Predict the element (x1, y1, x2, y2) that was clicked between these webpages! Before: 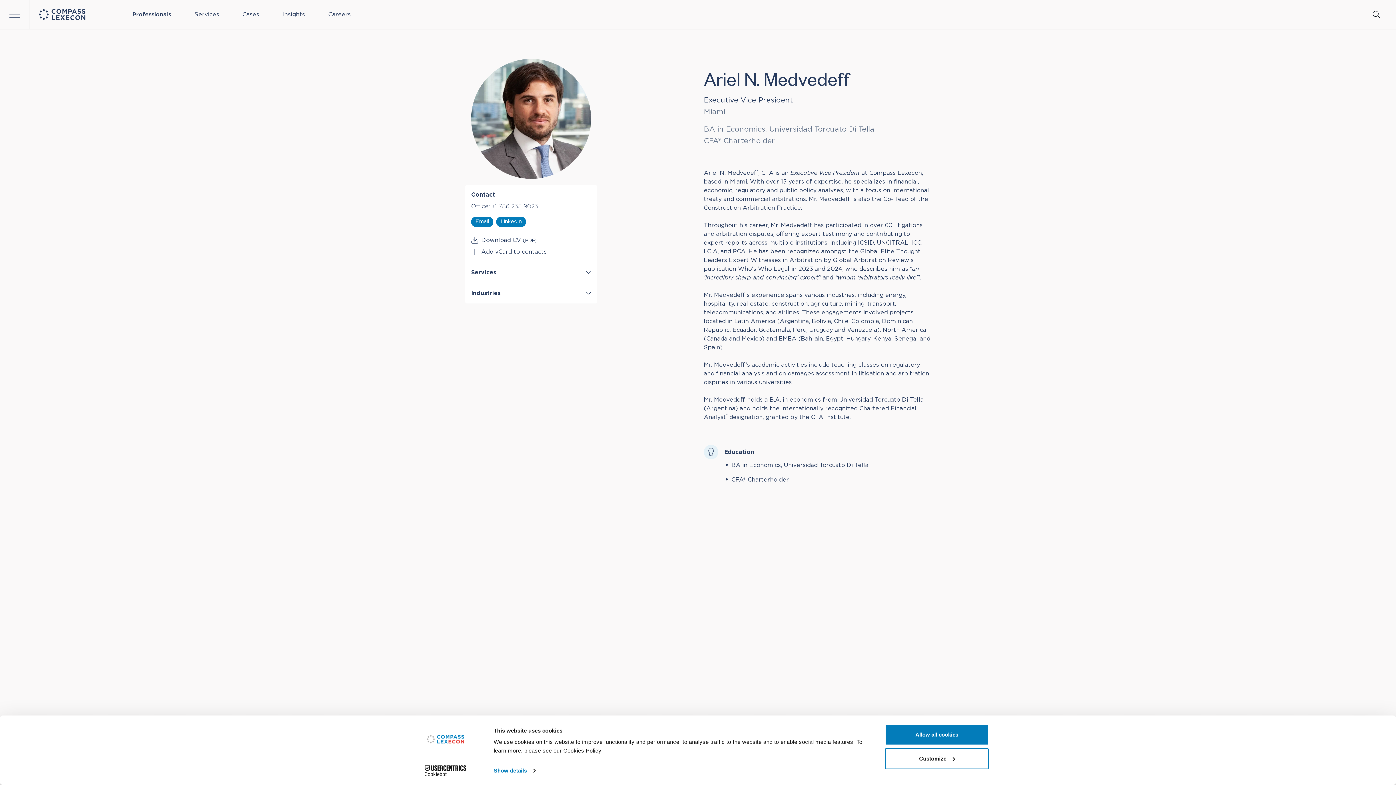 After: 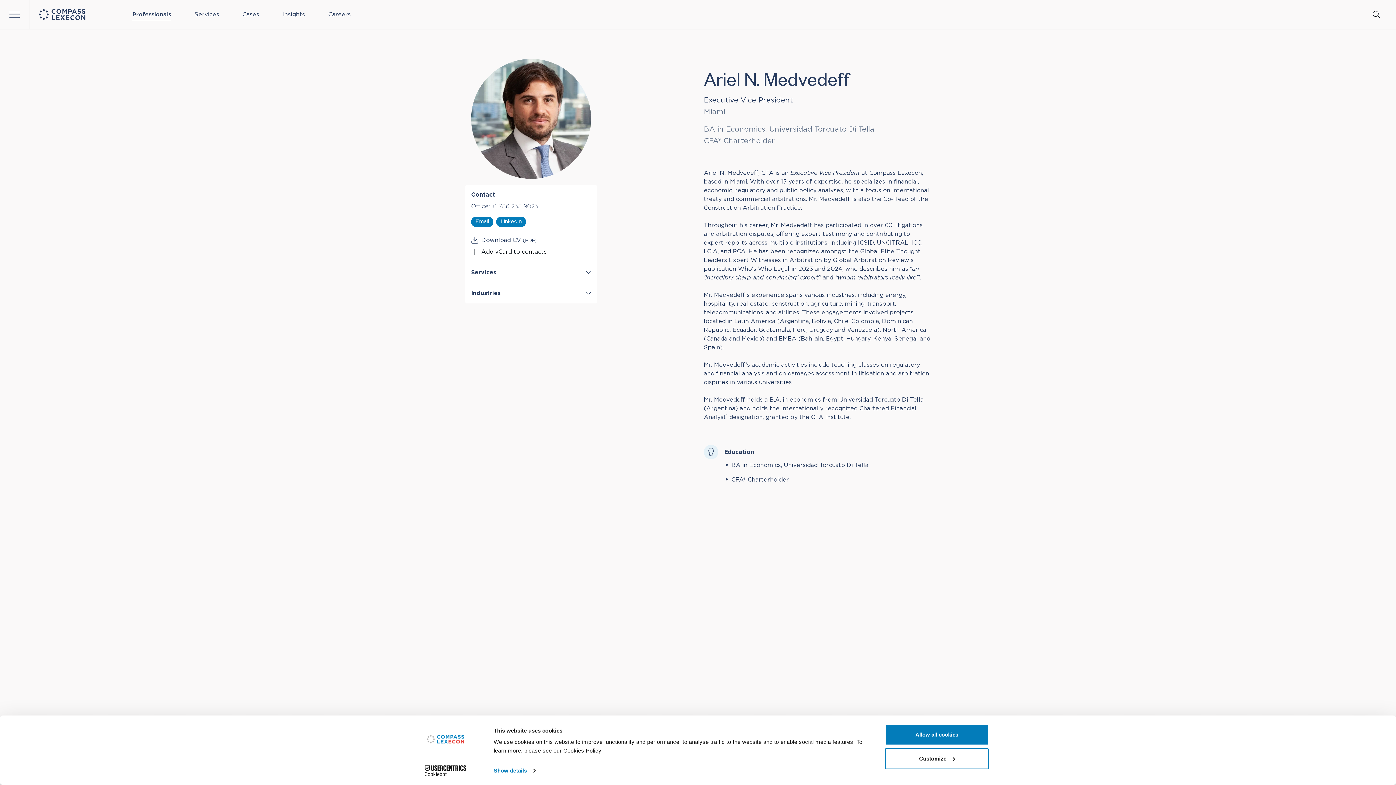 Action: bbox: (471, 247, 591, 256) label: Add vCard to contacts